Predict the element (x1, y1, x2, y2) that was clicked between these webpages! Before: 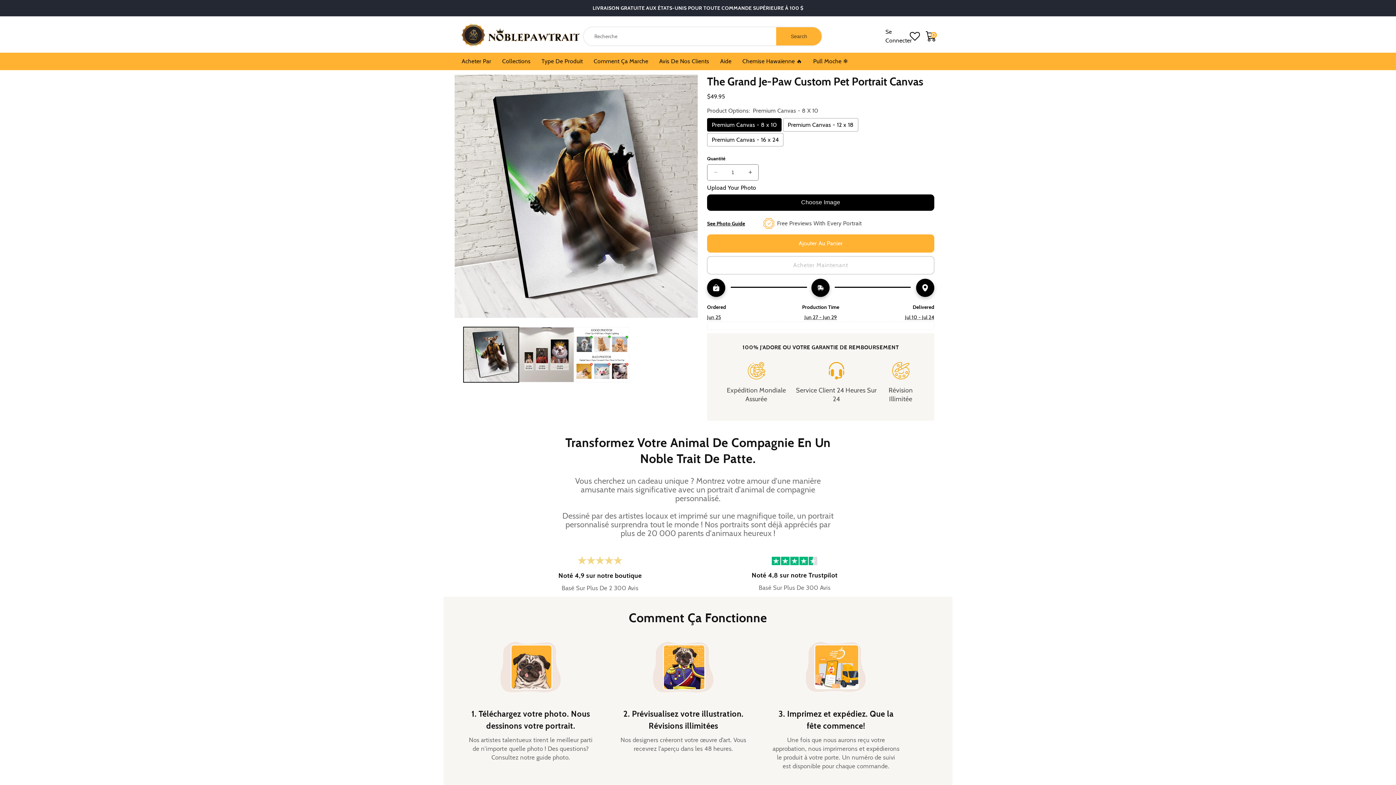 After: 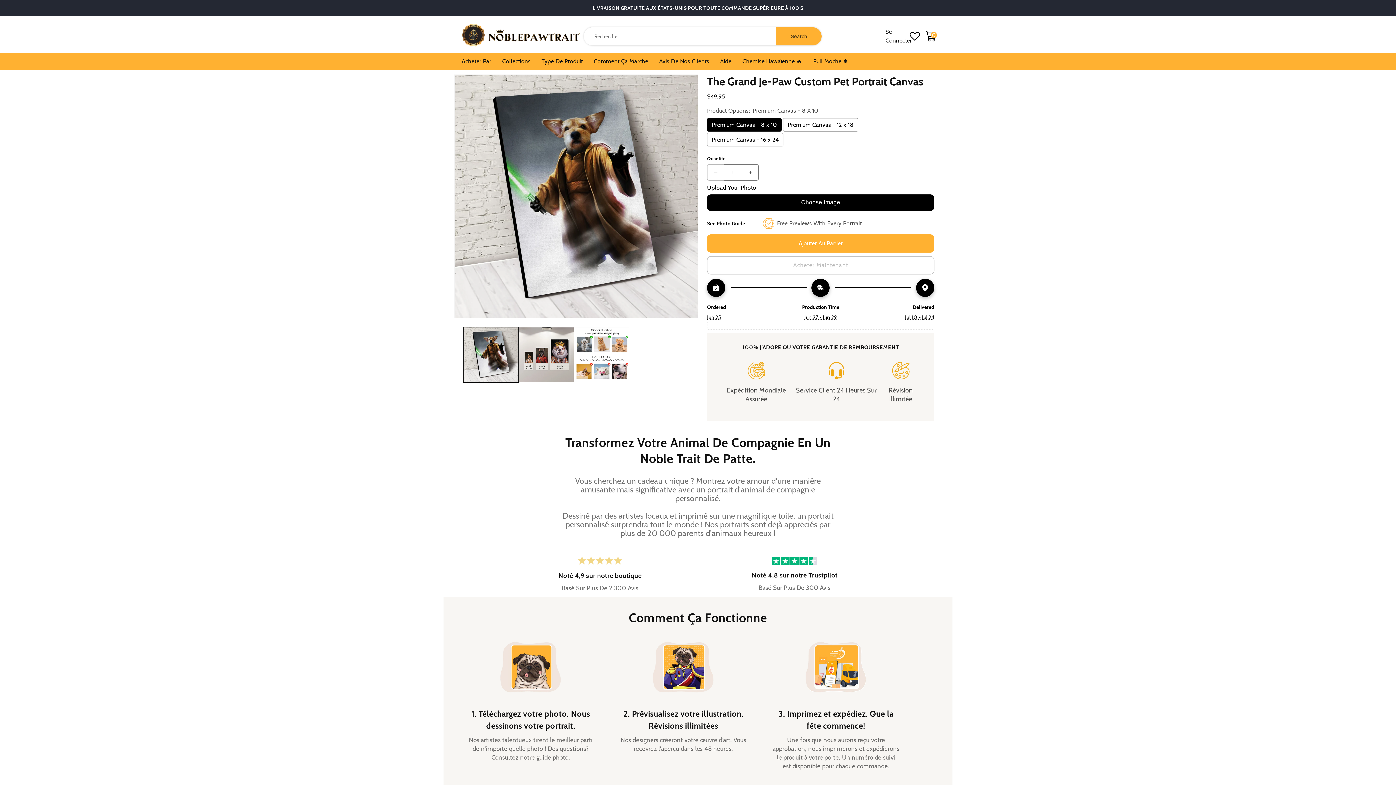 Action: bbox: (707, 164, 724, 180) label: Réduire La Quantité De The Grand Je-Paw Custom Pet Portrait Canvas